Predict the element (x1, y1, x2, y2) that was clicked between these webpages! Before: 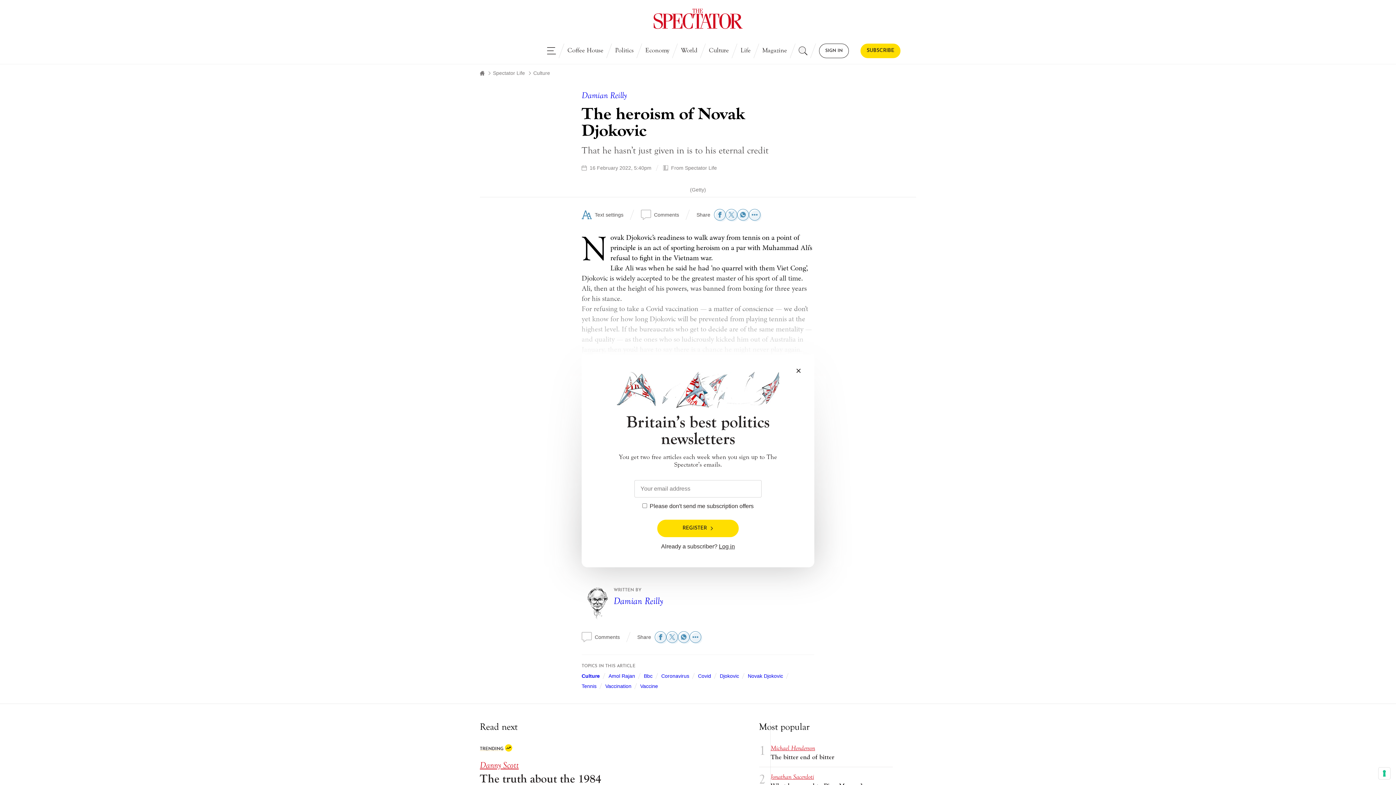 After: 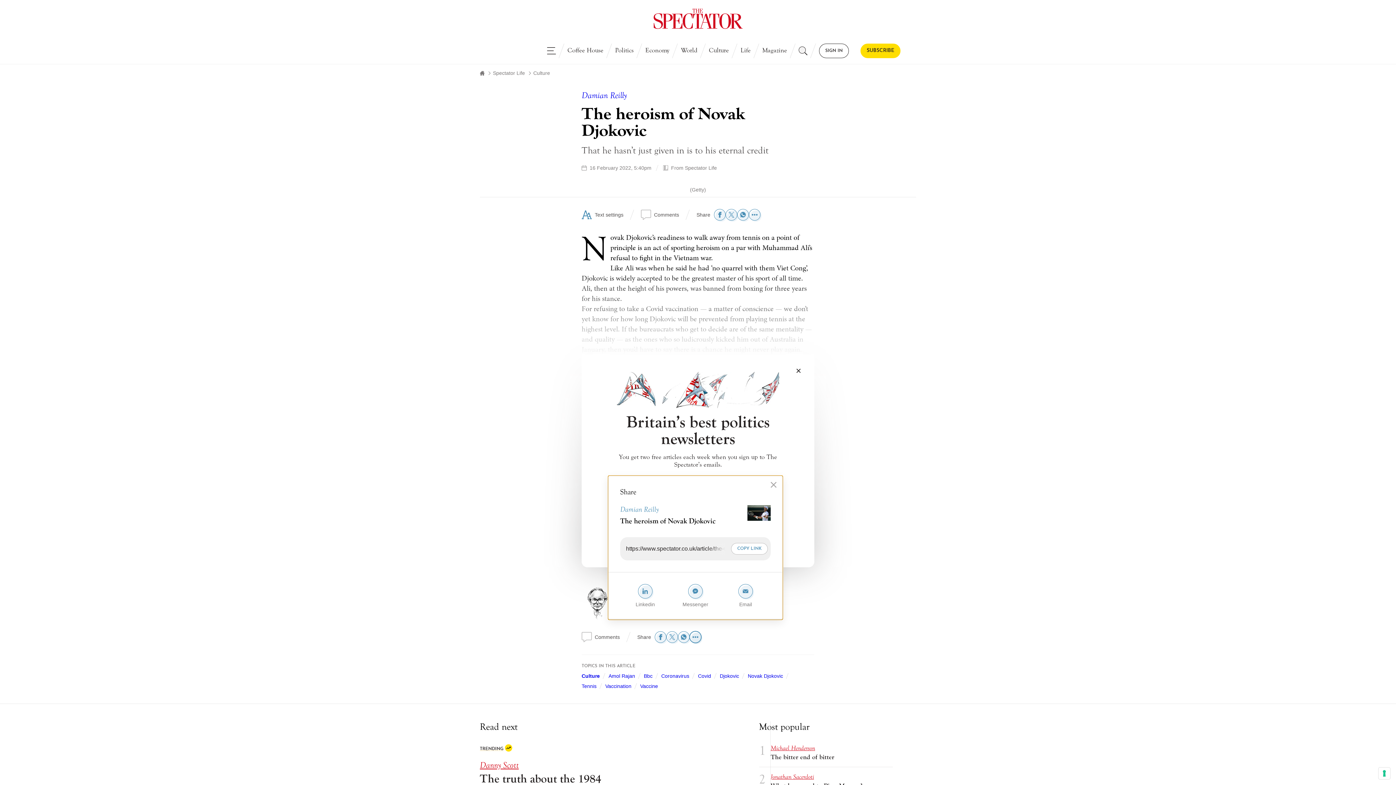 Action: bbox: (689, 631, 701, 643) label: Share this article